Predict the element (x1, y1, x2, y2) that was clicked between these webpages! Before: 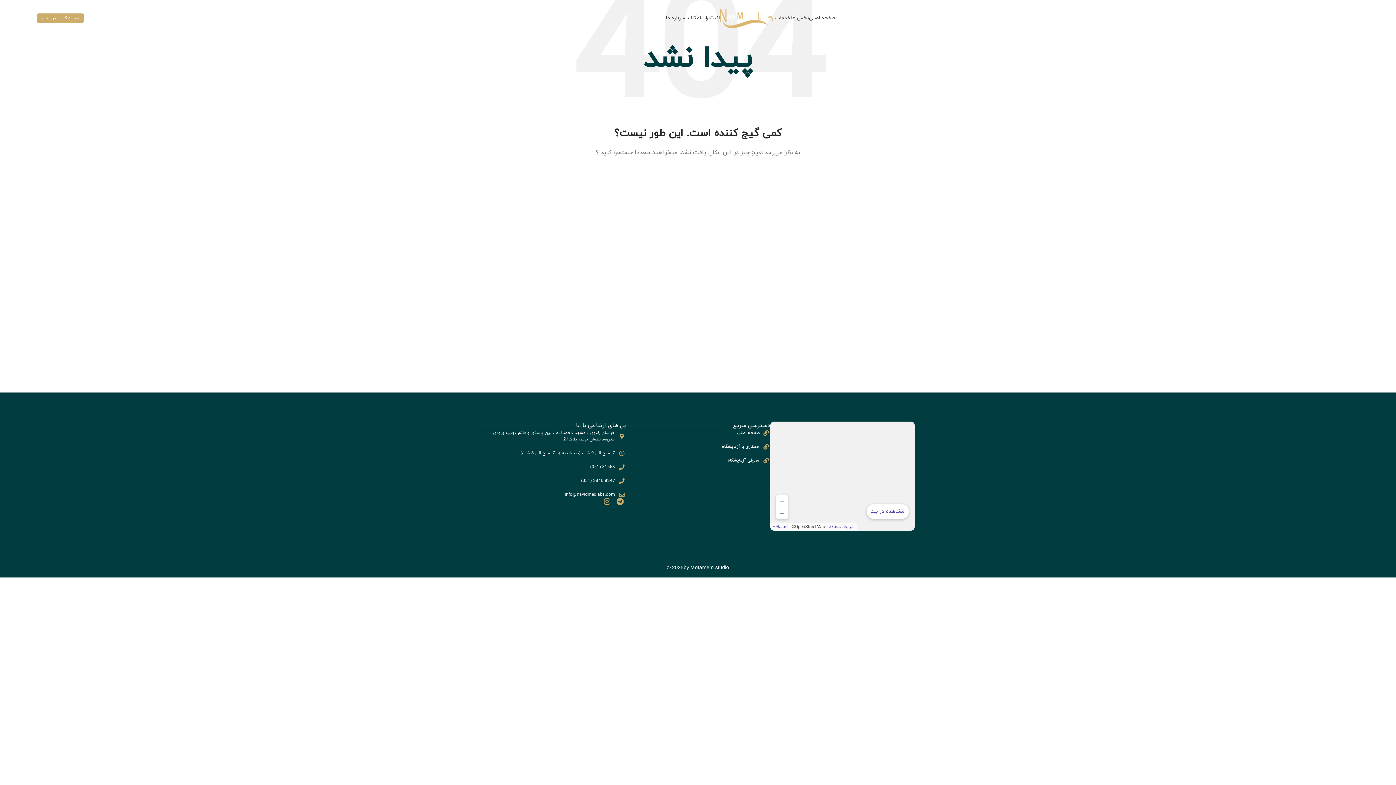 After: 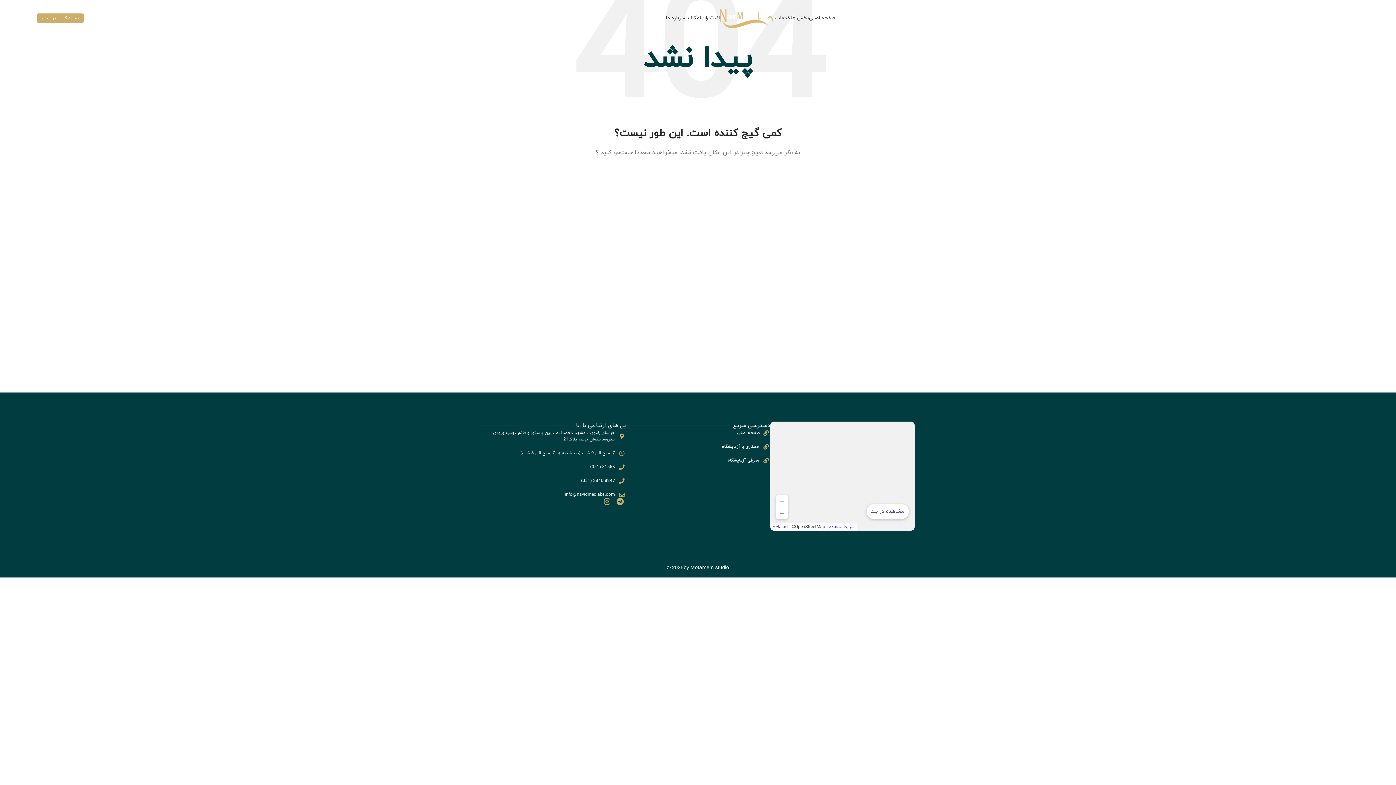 Action: bbox: (599, 498, 612, 505)